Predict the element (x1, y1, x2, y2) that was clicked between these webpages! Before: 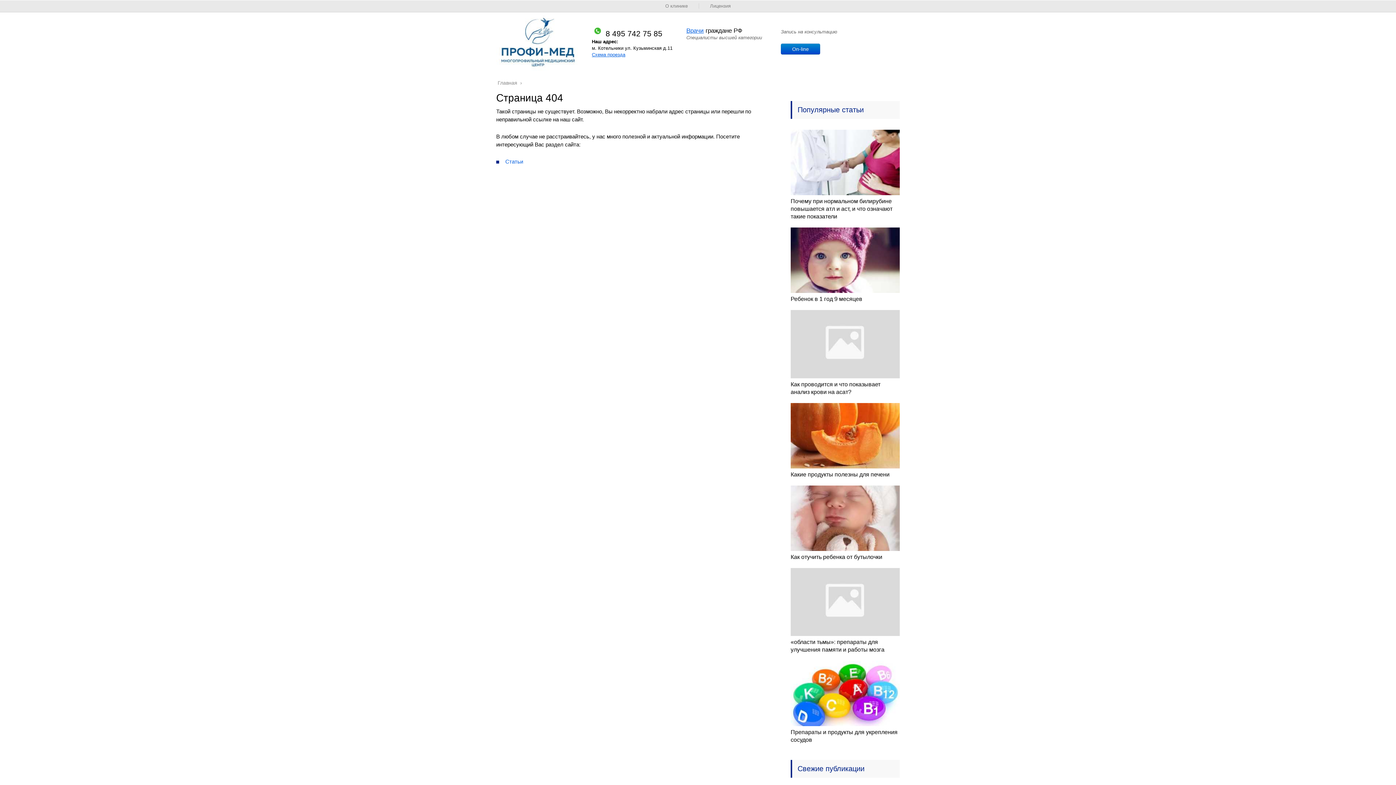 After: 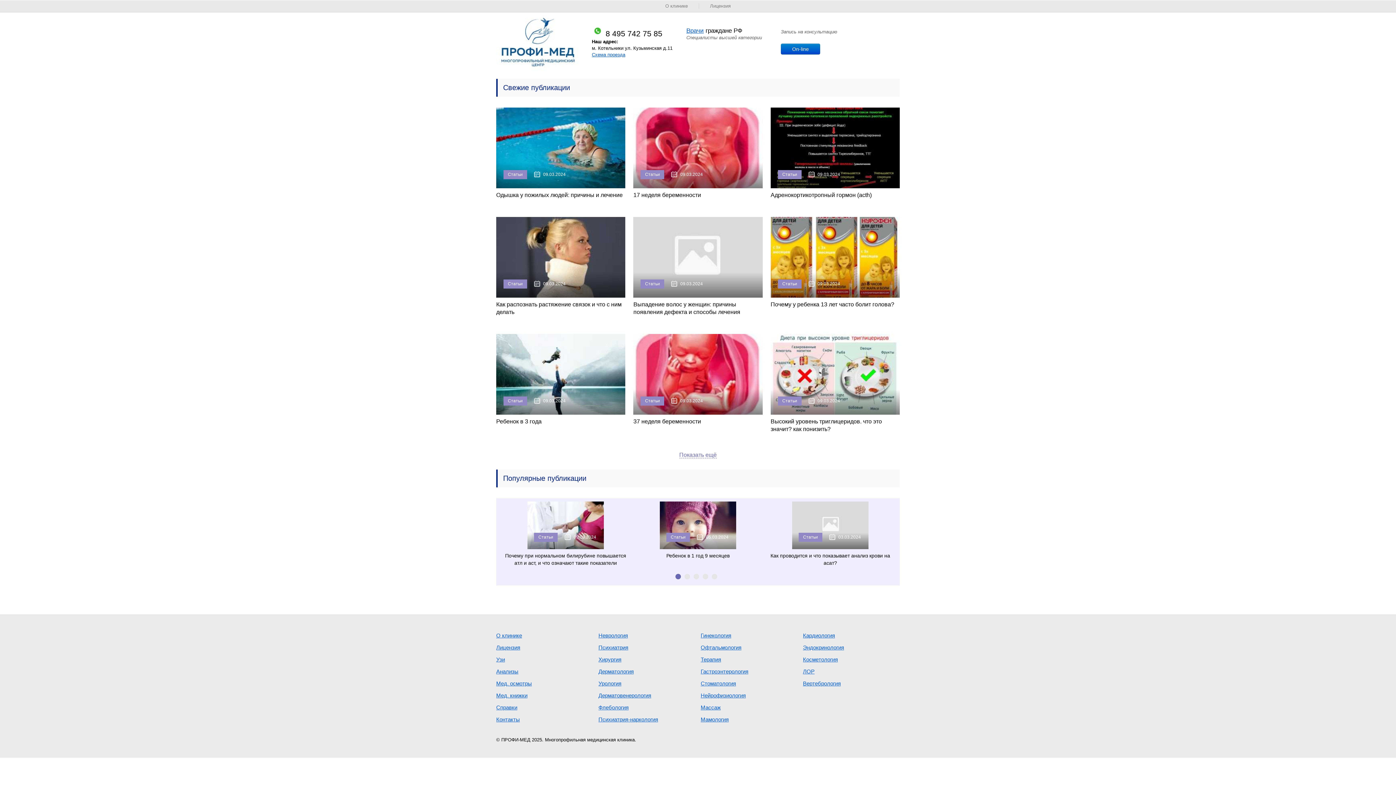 Action: bbox: (497, 80, 518, 85) label: Главная